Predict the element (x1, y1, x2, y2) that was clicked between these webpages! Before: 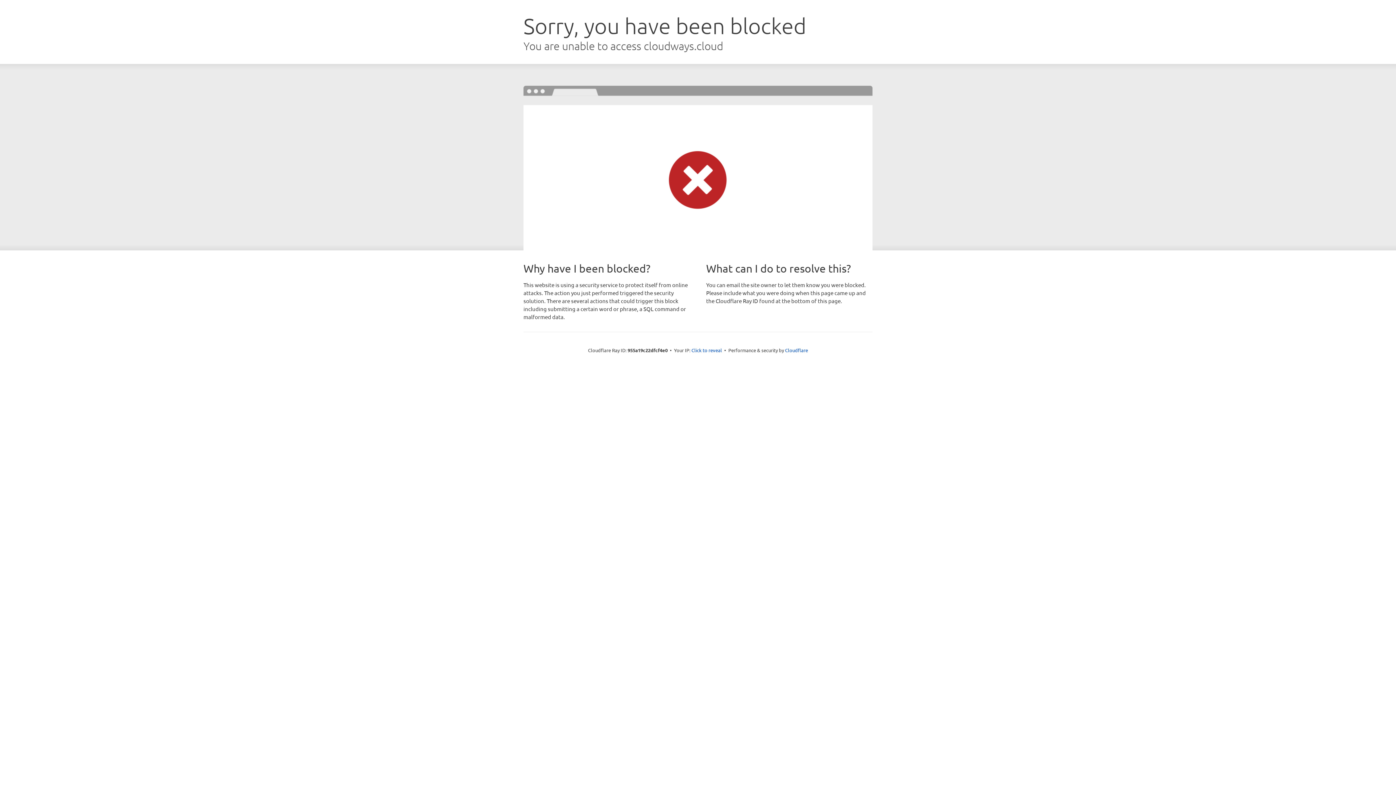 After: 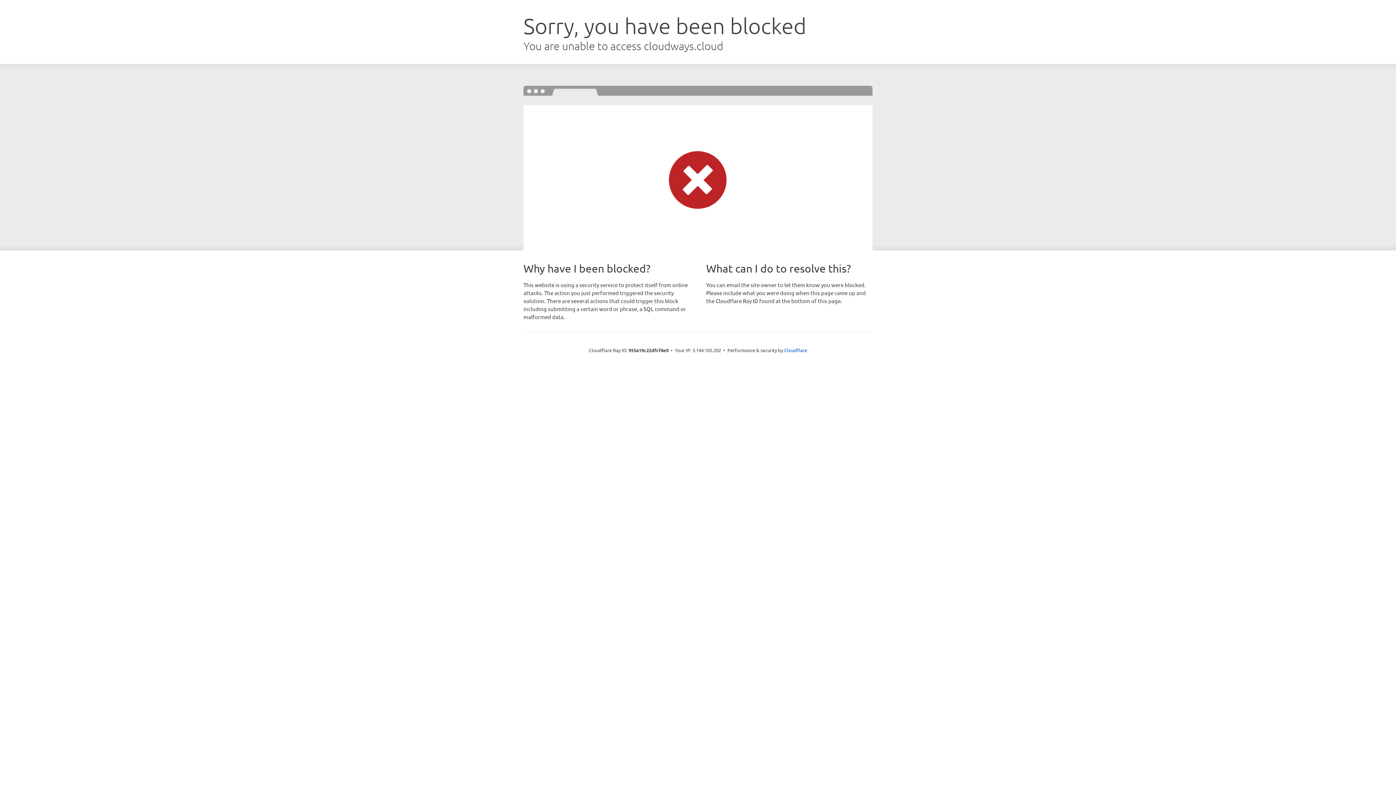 Action: bbox: (691, 346, 722, 353) label: Click to reveal